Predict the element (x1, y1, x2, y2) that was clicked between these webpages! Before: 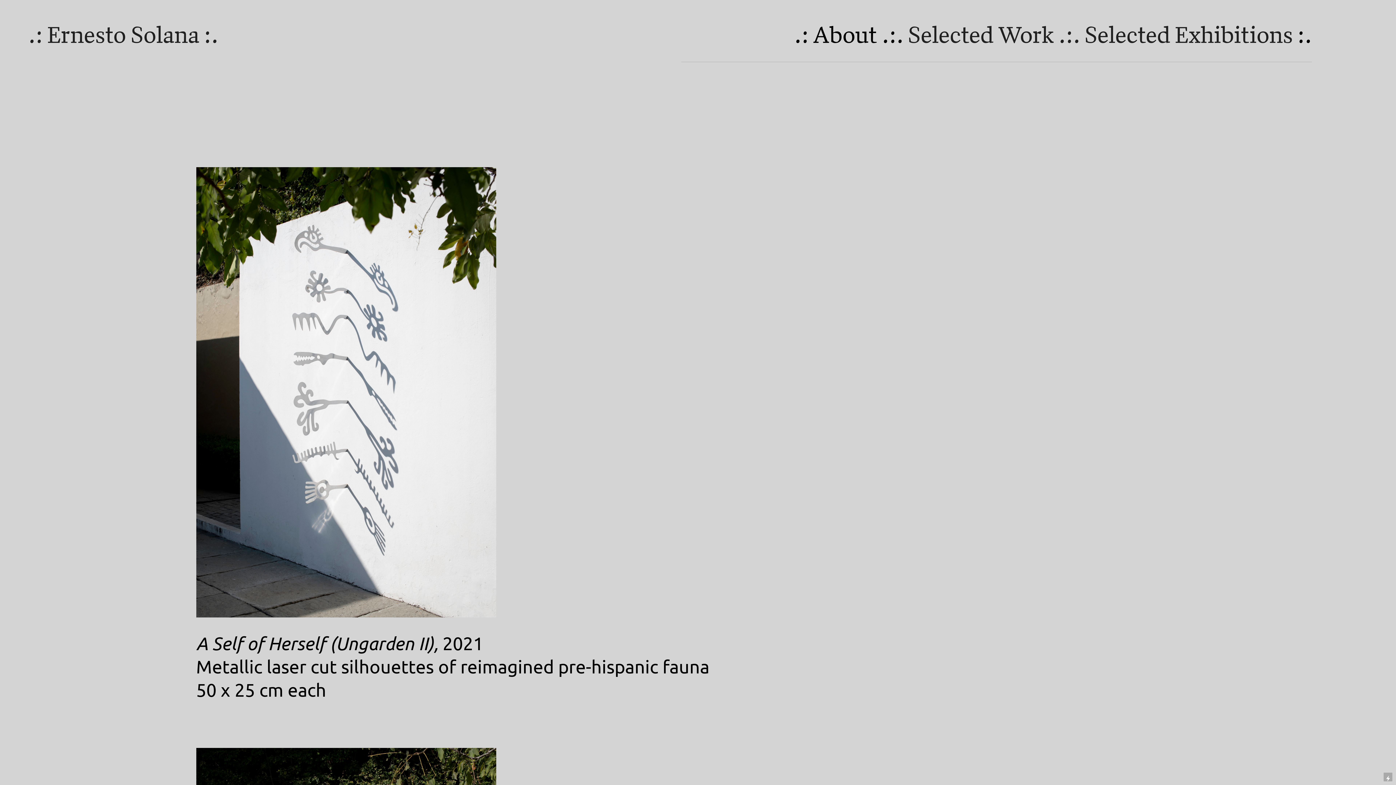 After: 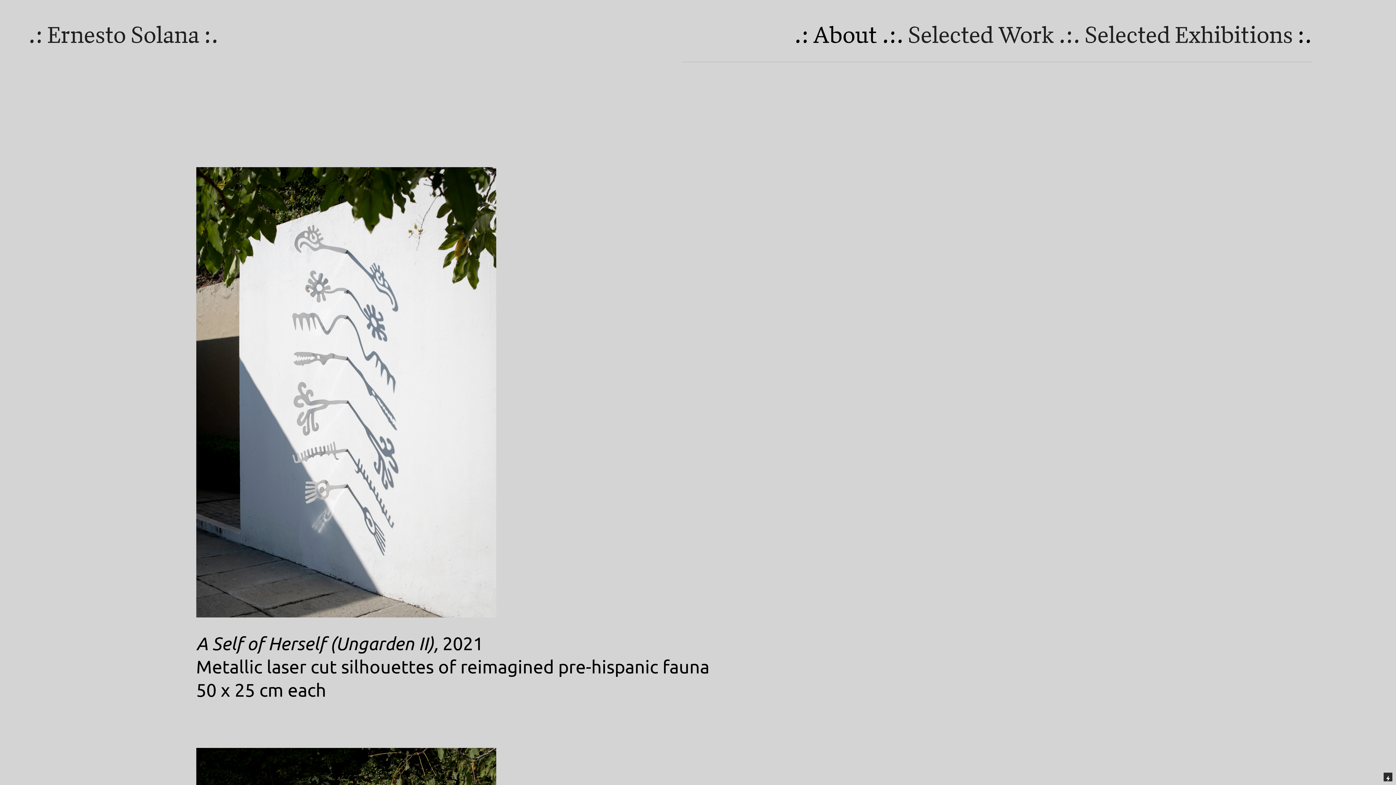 Action: bbox: (1384, 773, 1392, 781)